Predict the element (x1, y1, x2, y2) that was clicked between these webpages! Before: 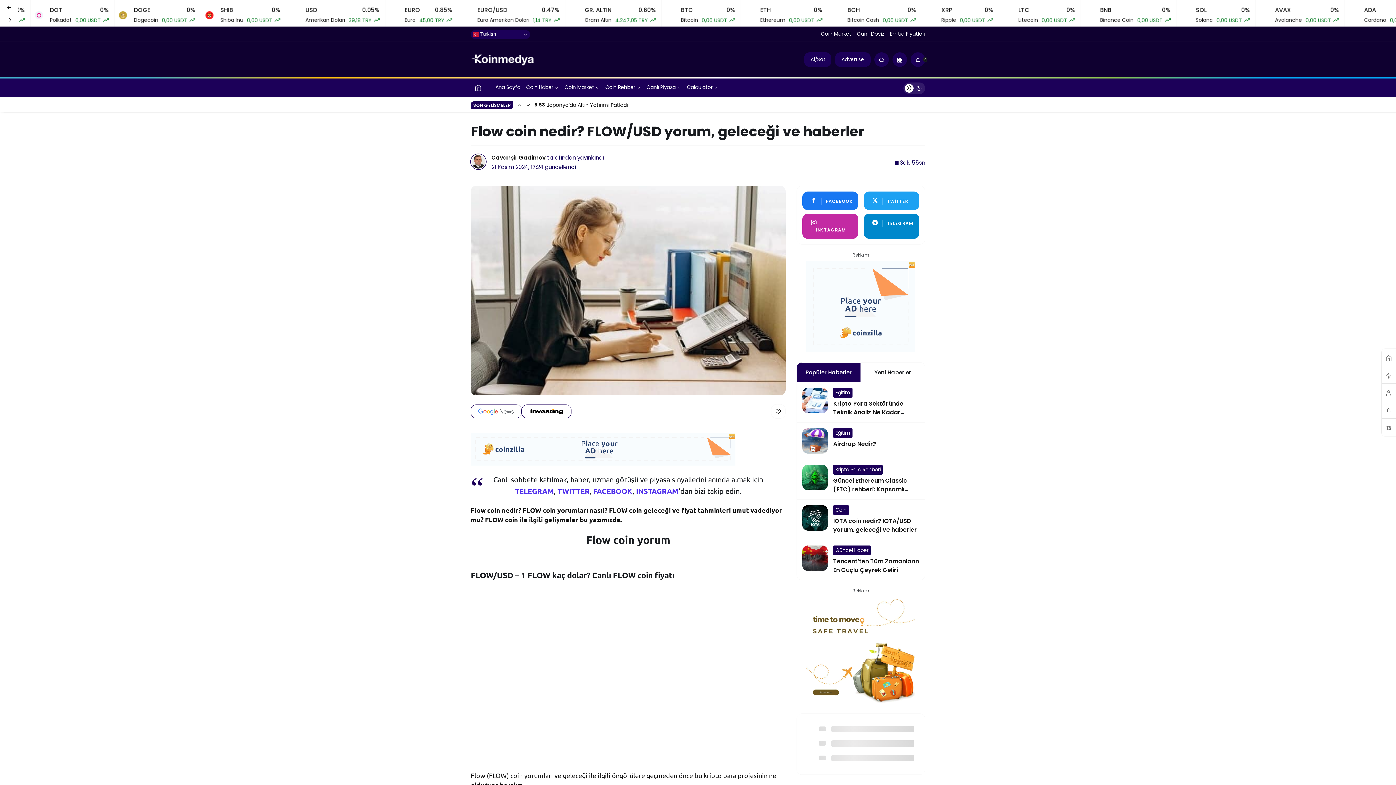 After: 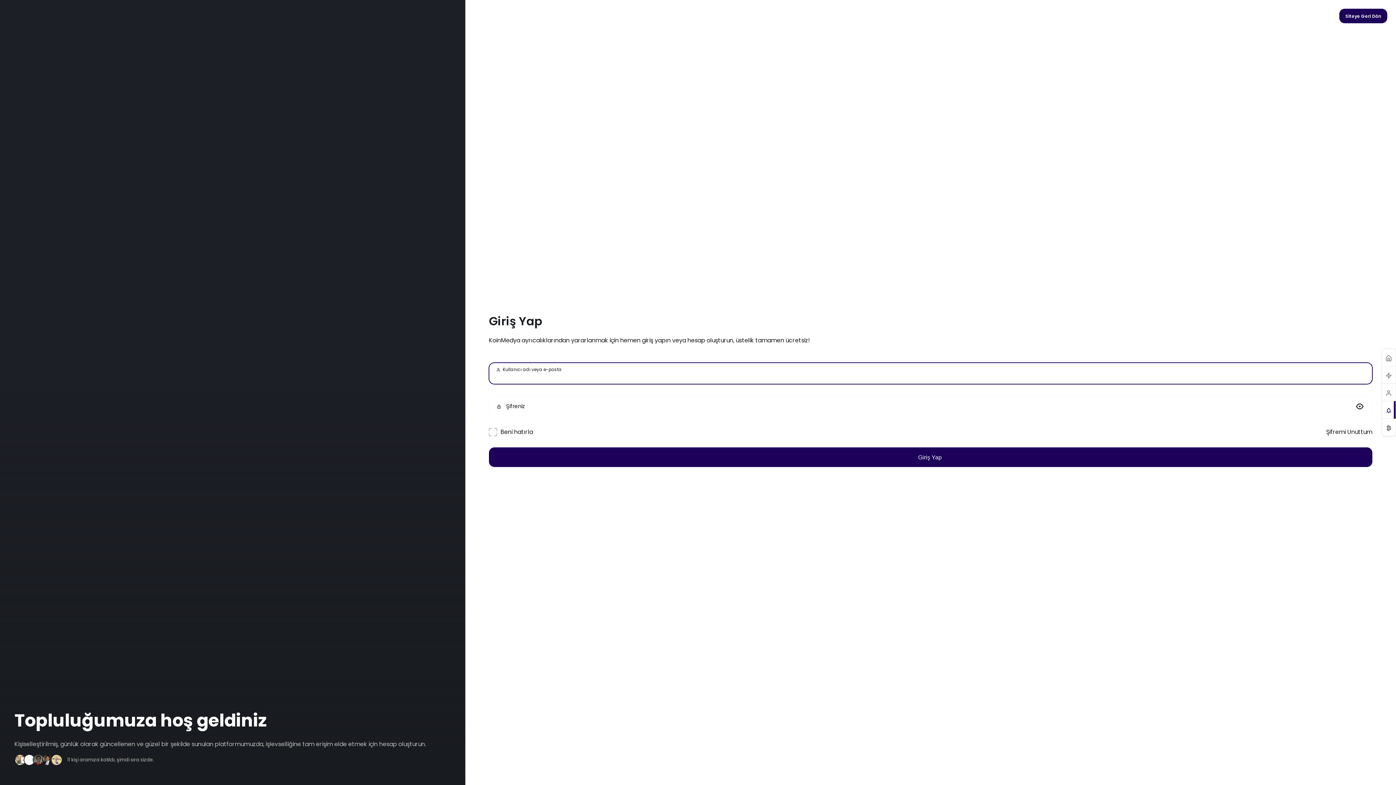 Action: label: Bildirimler (0). bbox: (1382, 401, 1396, 418)